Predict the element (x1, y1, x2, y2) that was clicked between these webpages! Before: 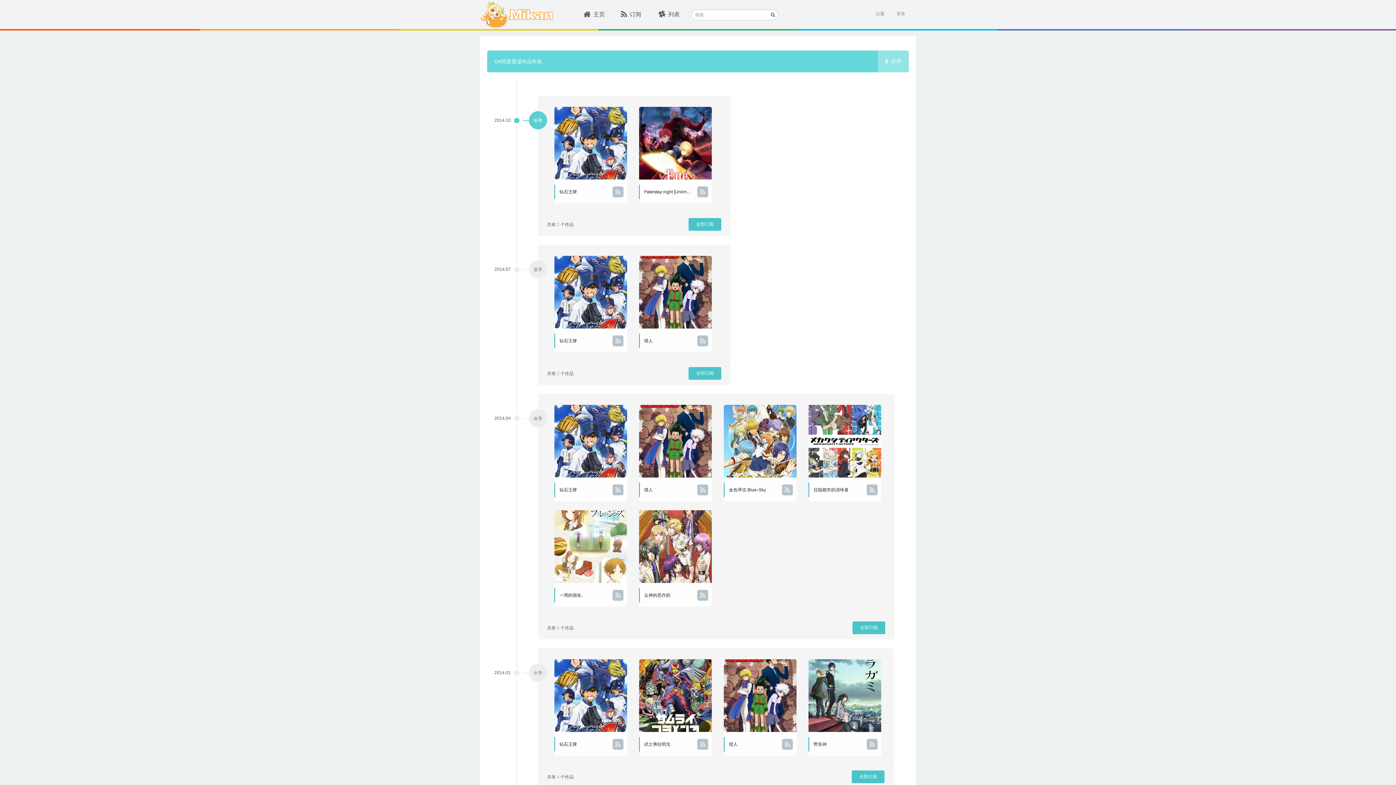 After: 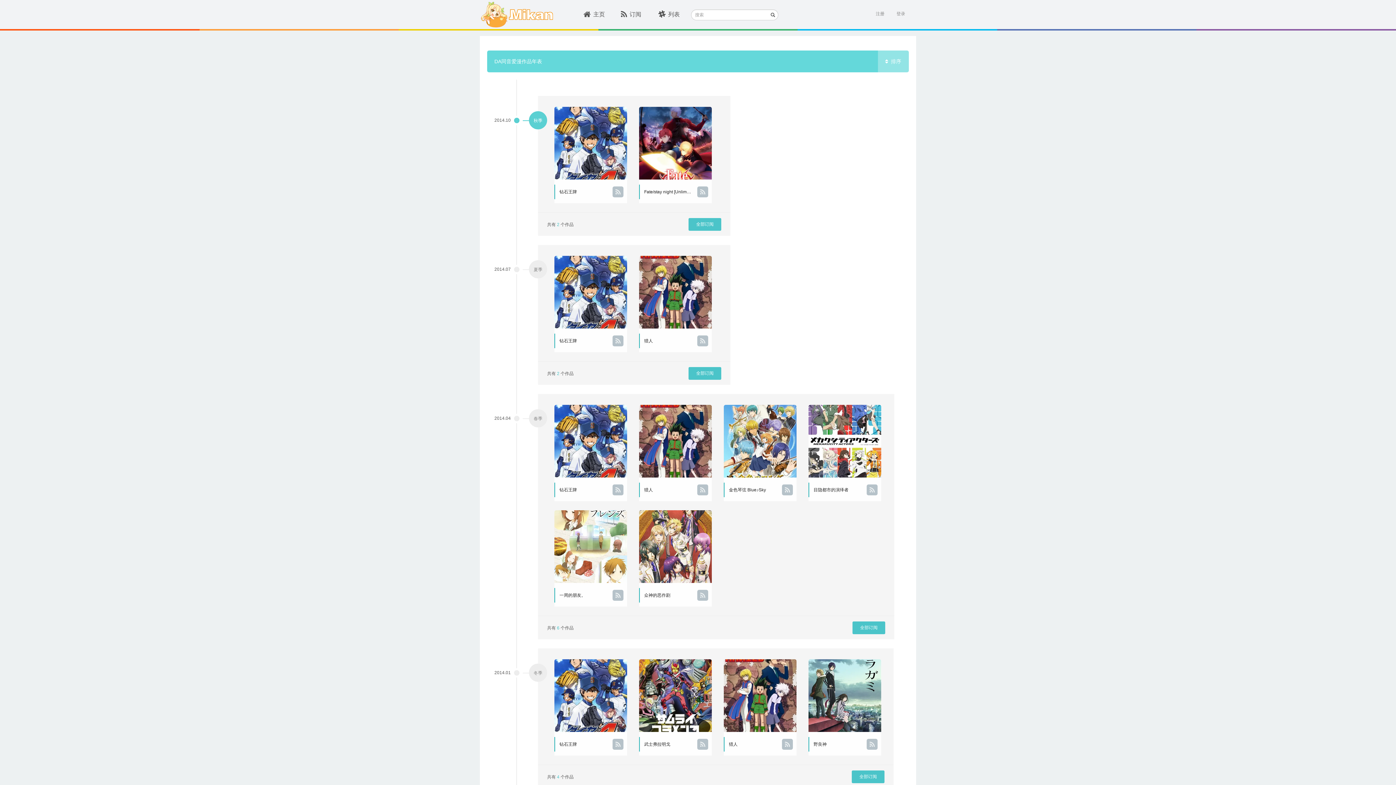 Action: bbox: (644, 741, 691, 748) label: 武士弗拉明戈